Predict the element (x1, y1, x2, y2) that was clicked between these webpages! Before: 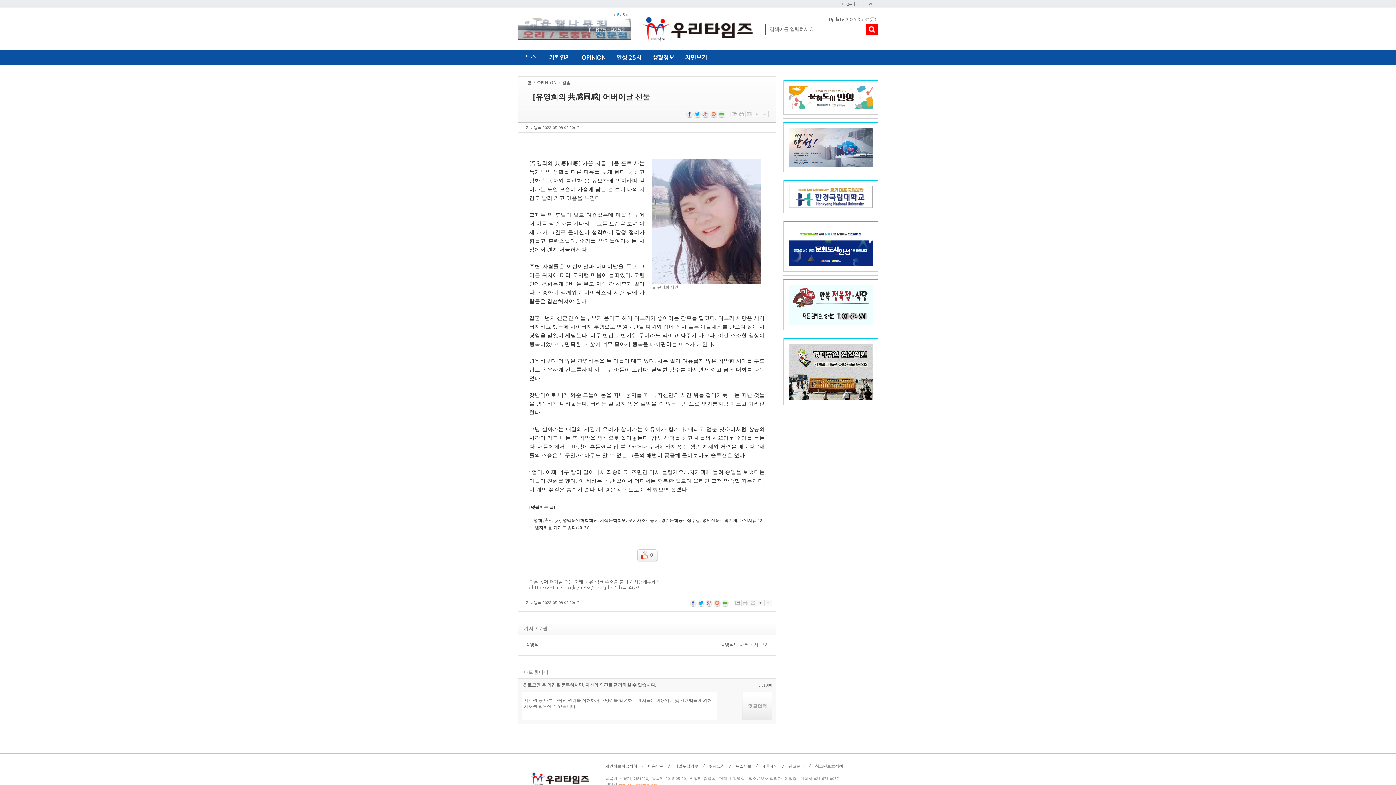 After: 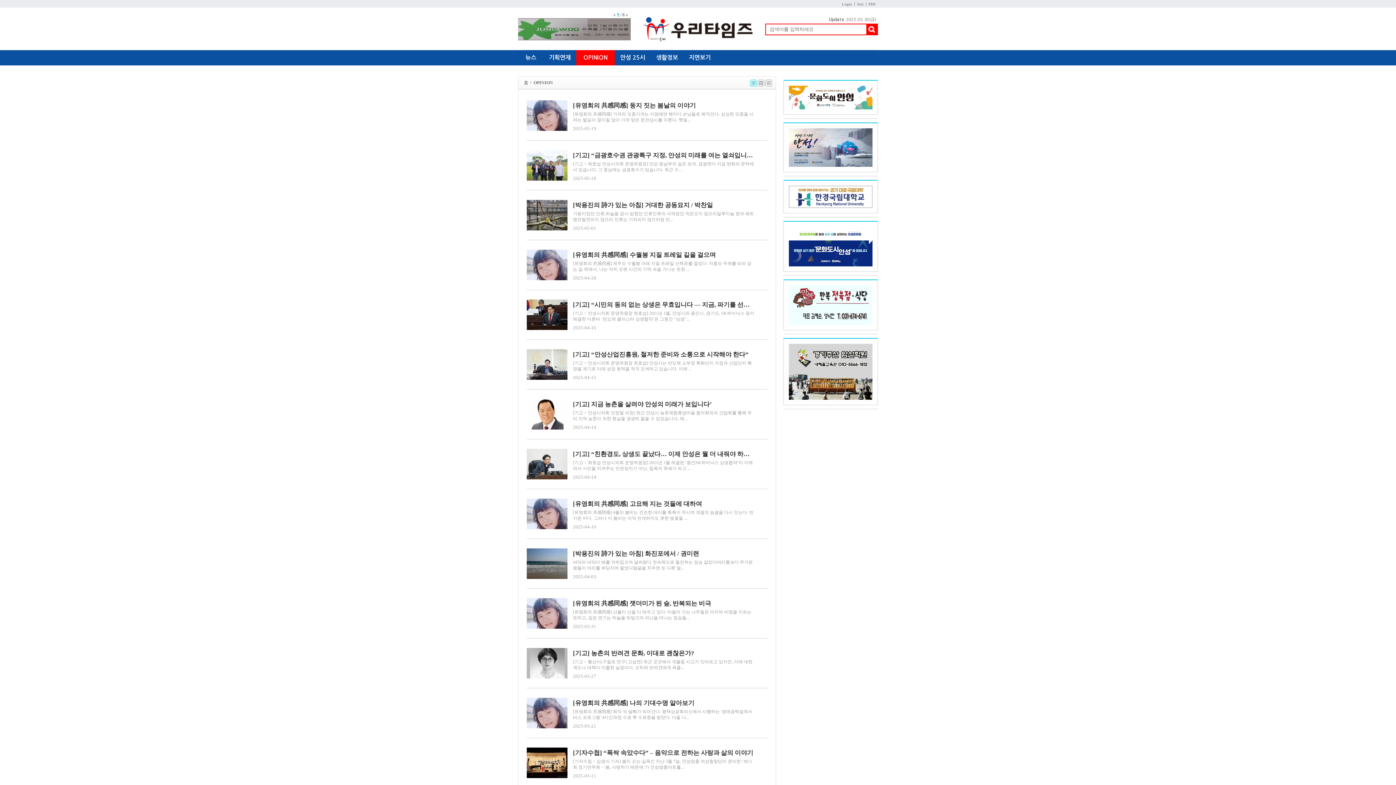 Action: bbox: (537, 80, 556, 85) label: OPINION